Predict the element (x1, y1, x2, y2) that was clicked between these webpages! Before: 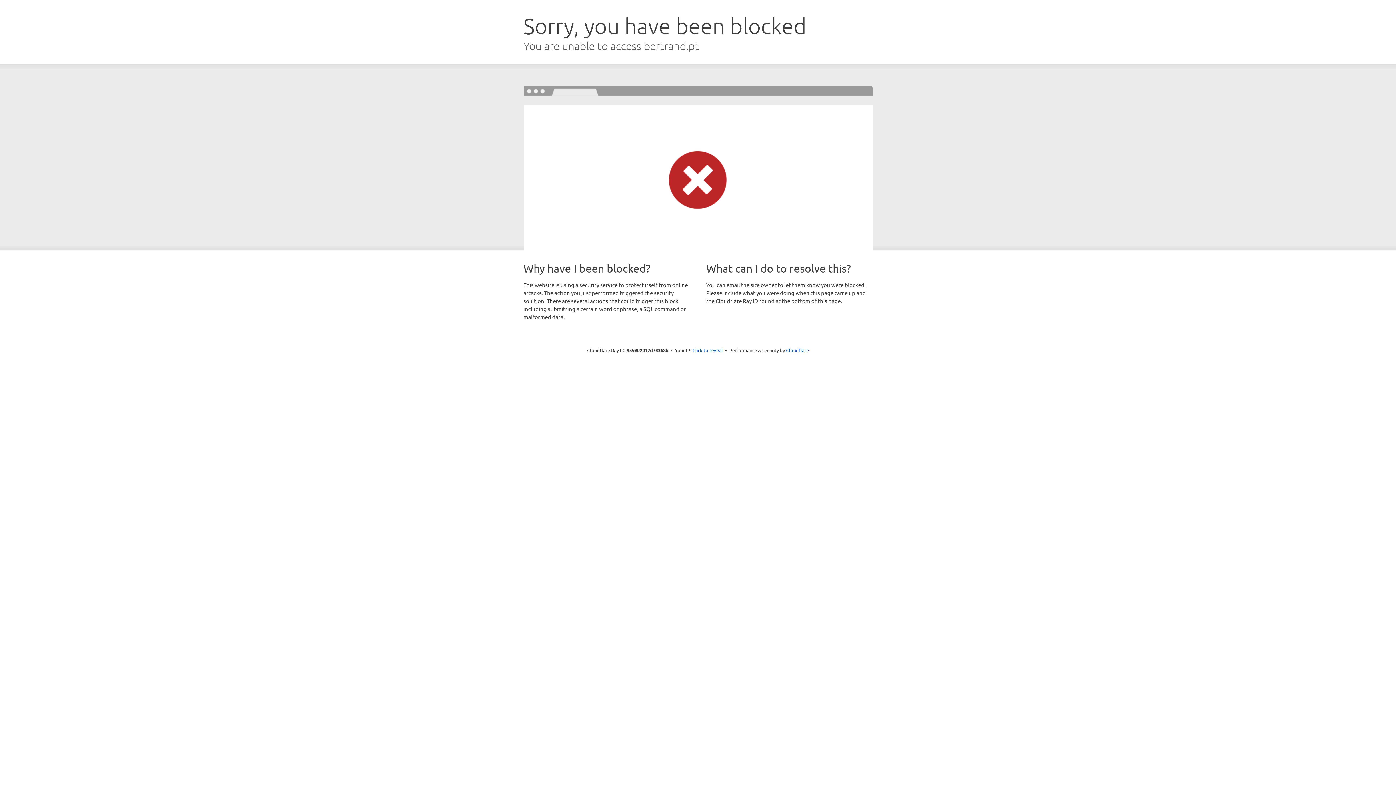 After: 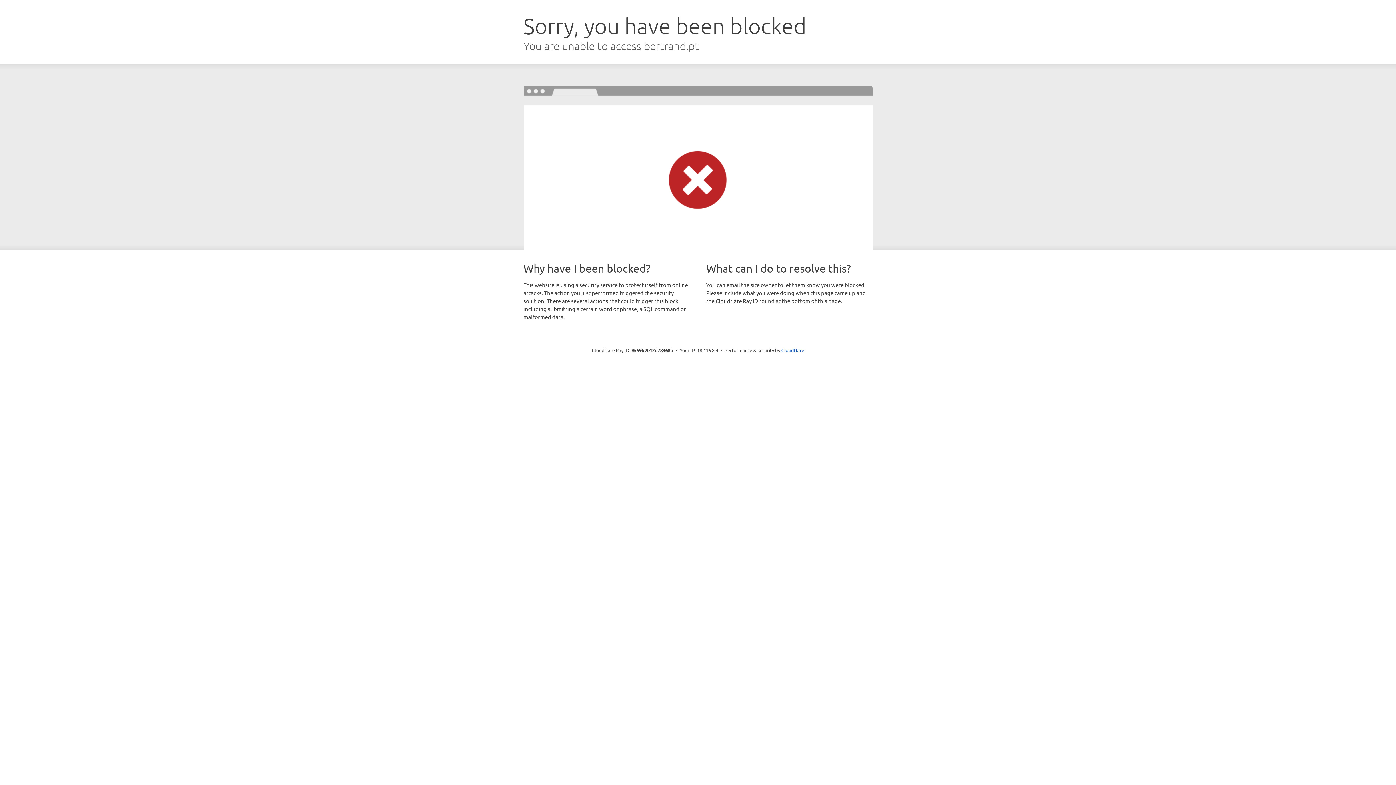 Action: bbox: (692, 346, 723, 353) label: Click to reveal